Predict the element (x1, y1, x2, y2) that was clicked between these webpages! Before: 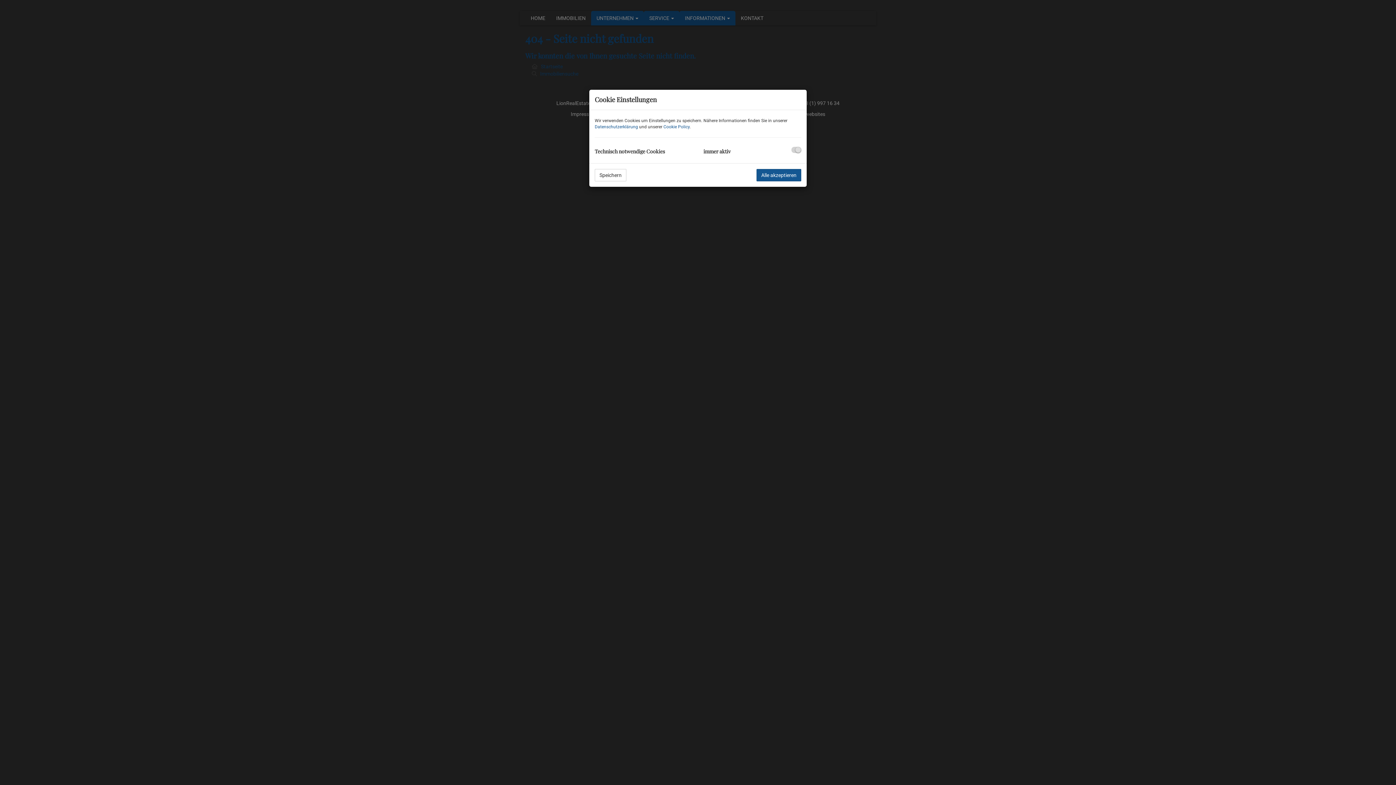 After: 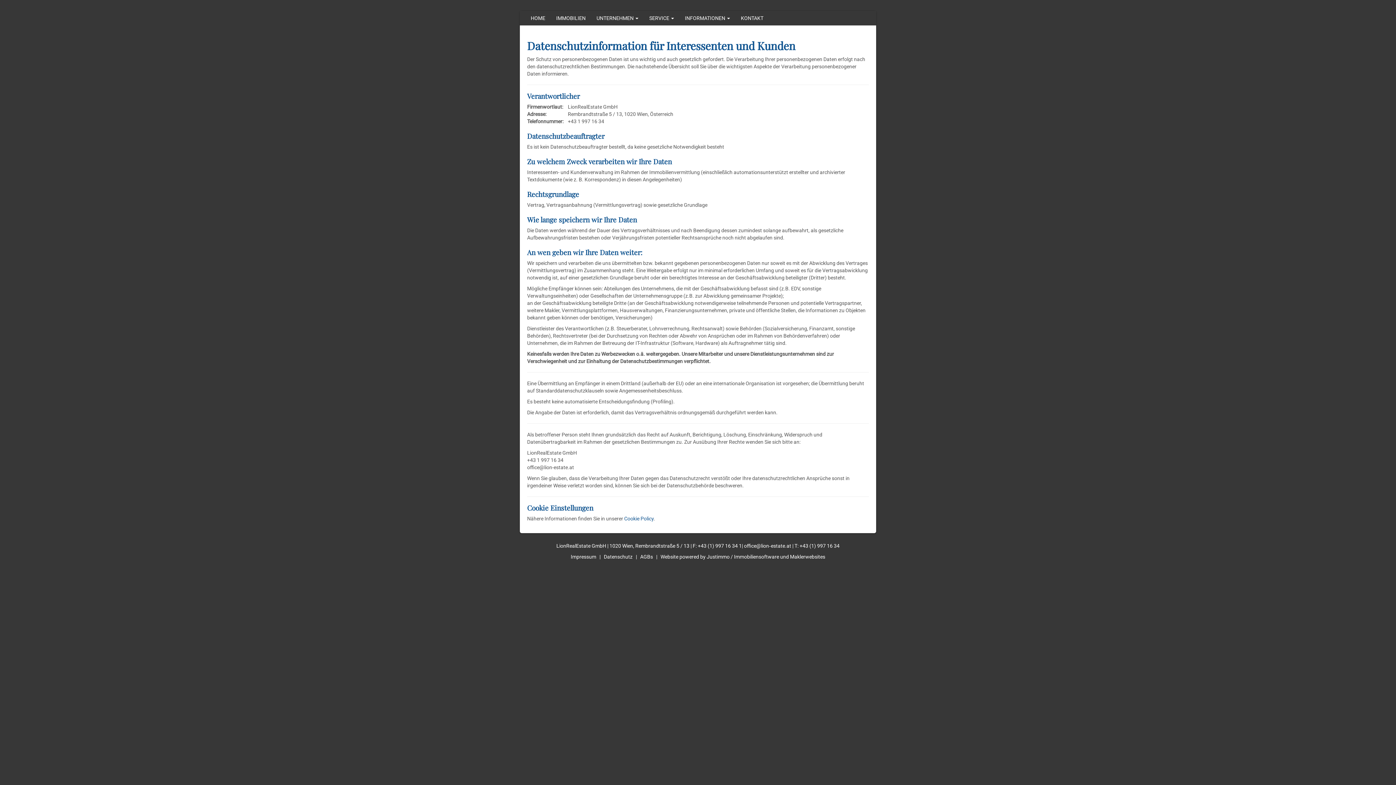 Action: label: Datenschutzerklärung bbox: (594, 124, 638, 129)